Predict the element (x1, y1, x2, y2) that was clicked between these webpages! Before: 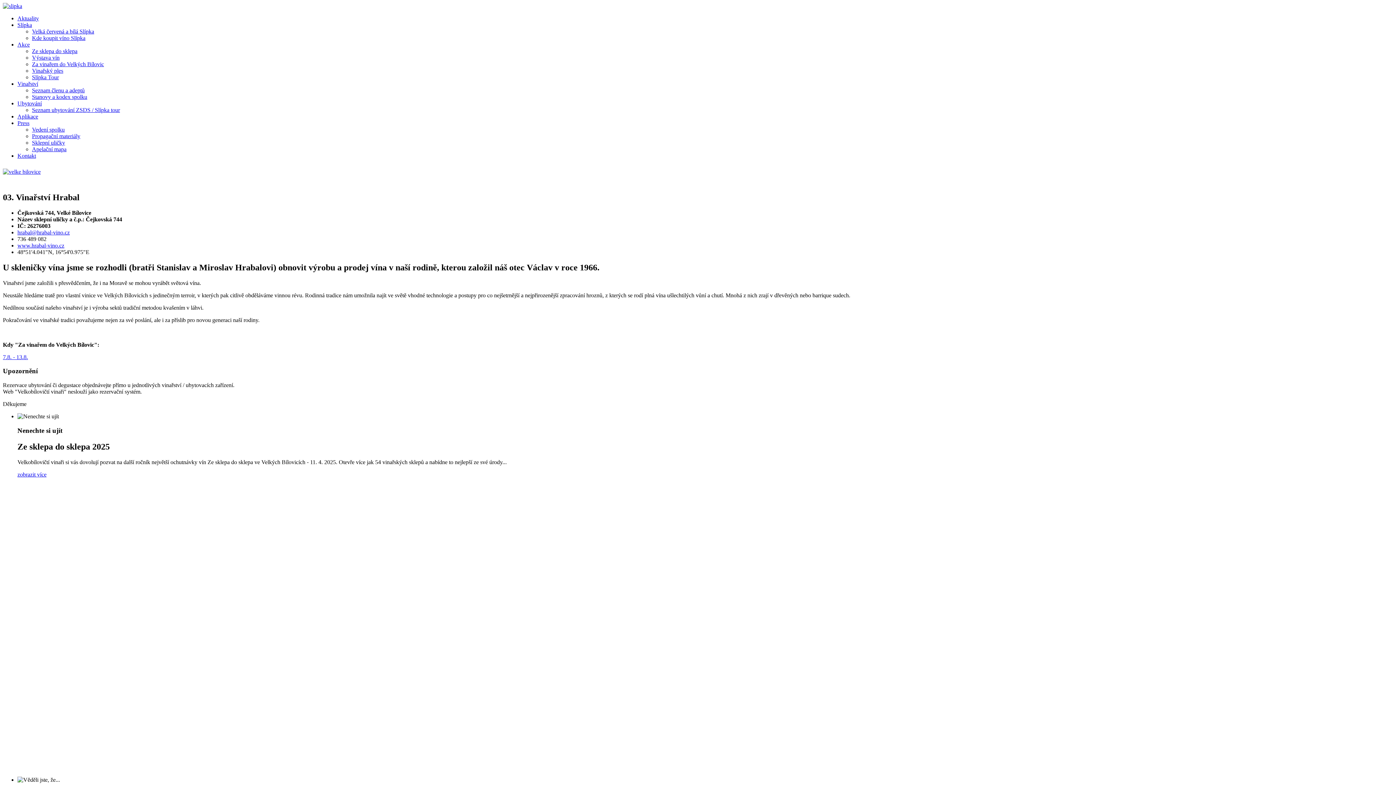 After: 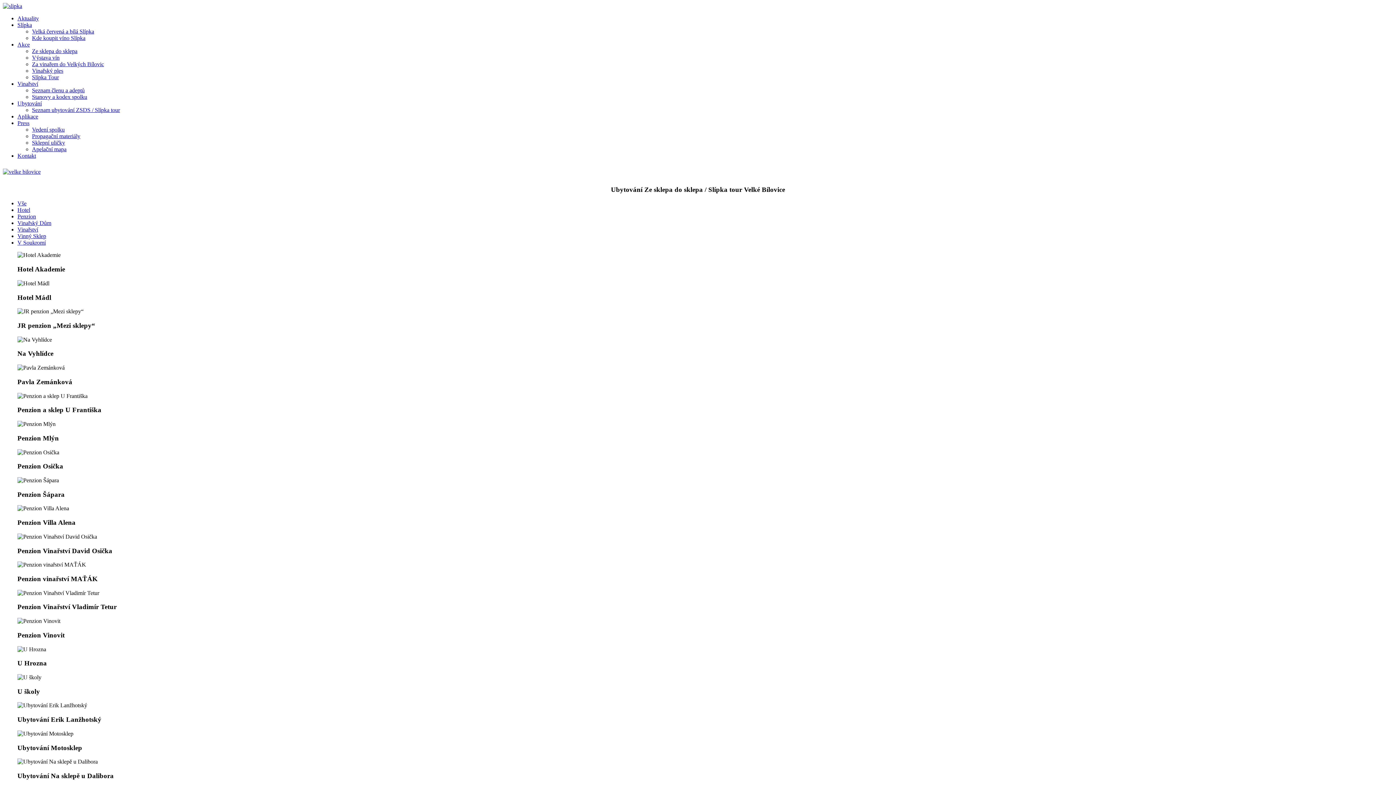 Action: label: Seznam ubytování ZSDS / Slípka tour bbox: (32, 106, 120, 113)